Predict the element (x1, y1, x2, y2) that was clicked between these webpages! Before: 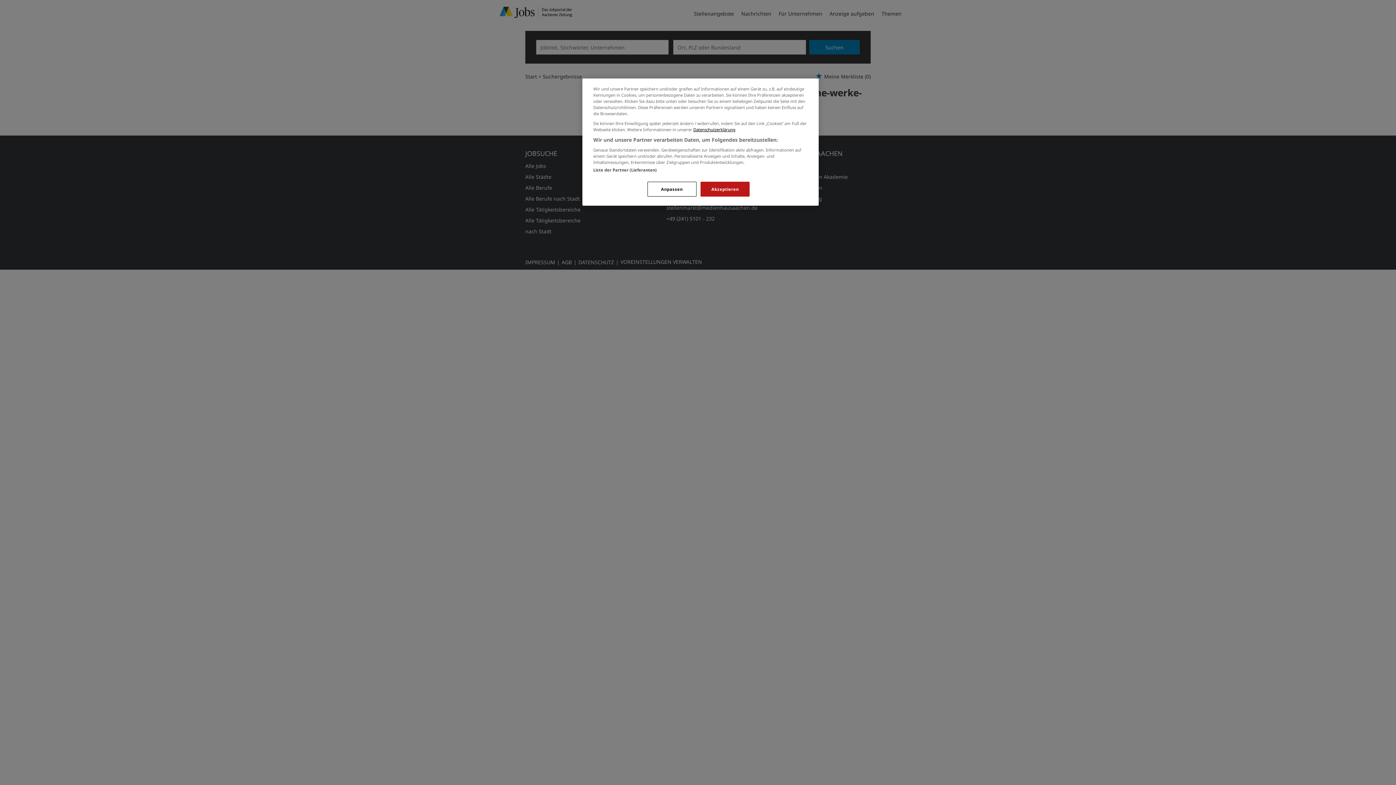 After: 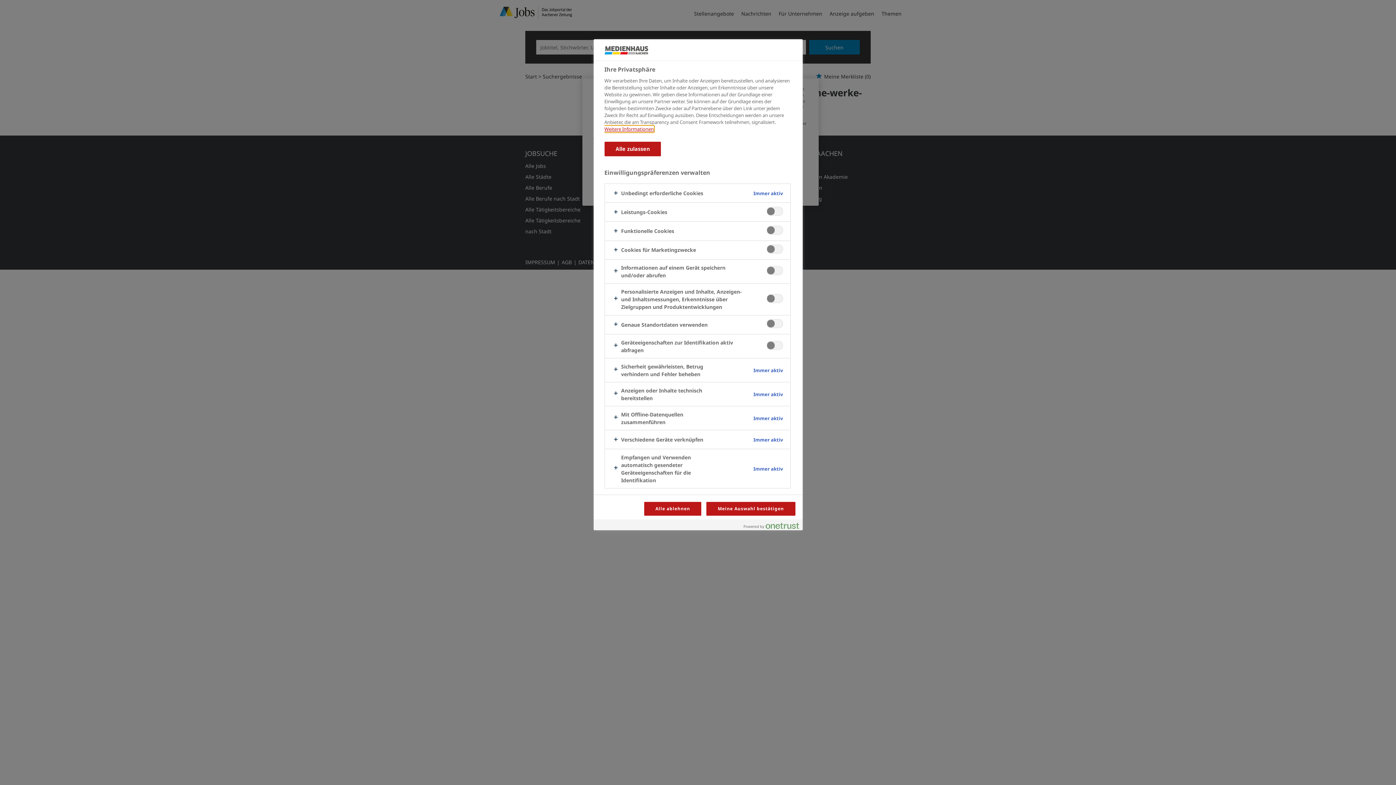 Action: label: Anpassen bbox: (647, 181, 696, 196)